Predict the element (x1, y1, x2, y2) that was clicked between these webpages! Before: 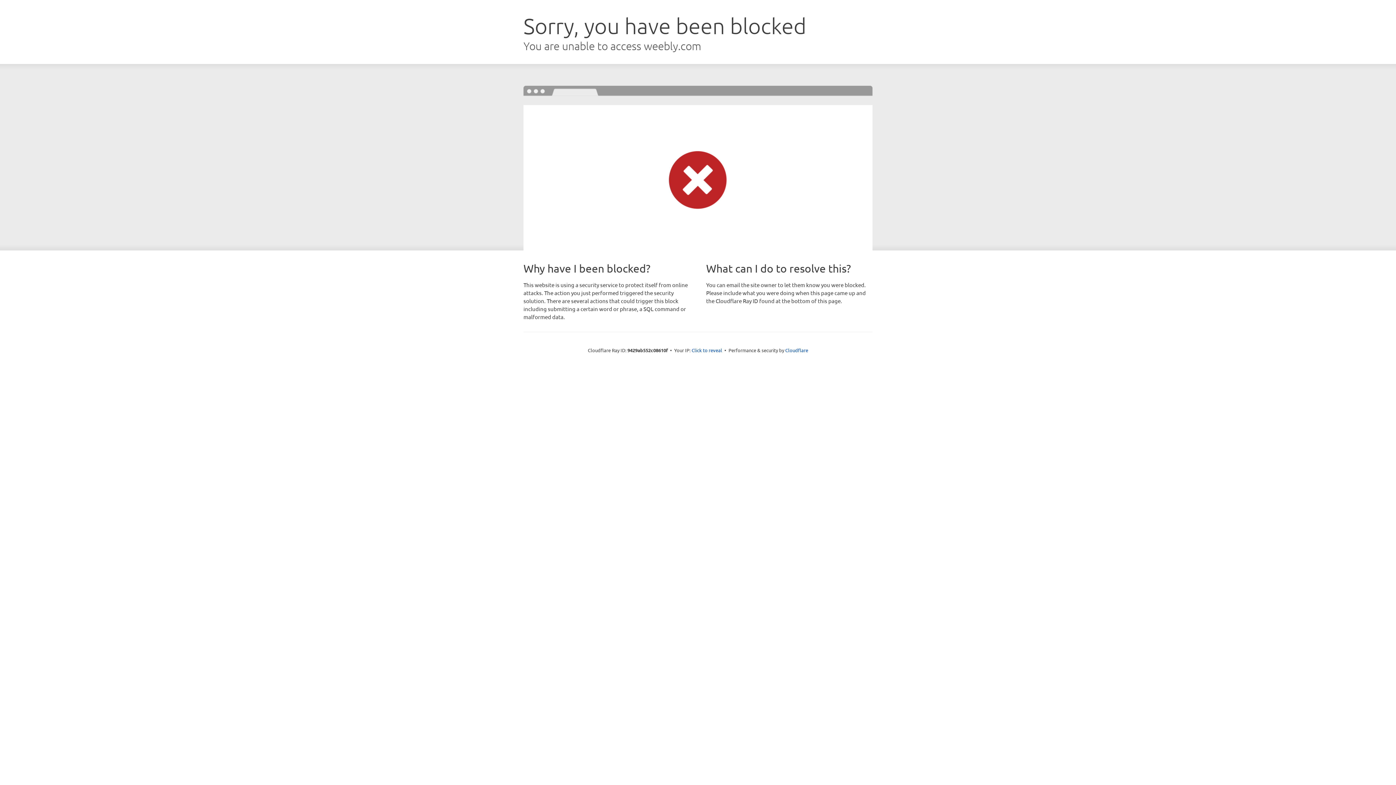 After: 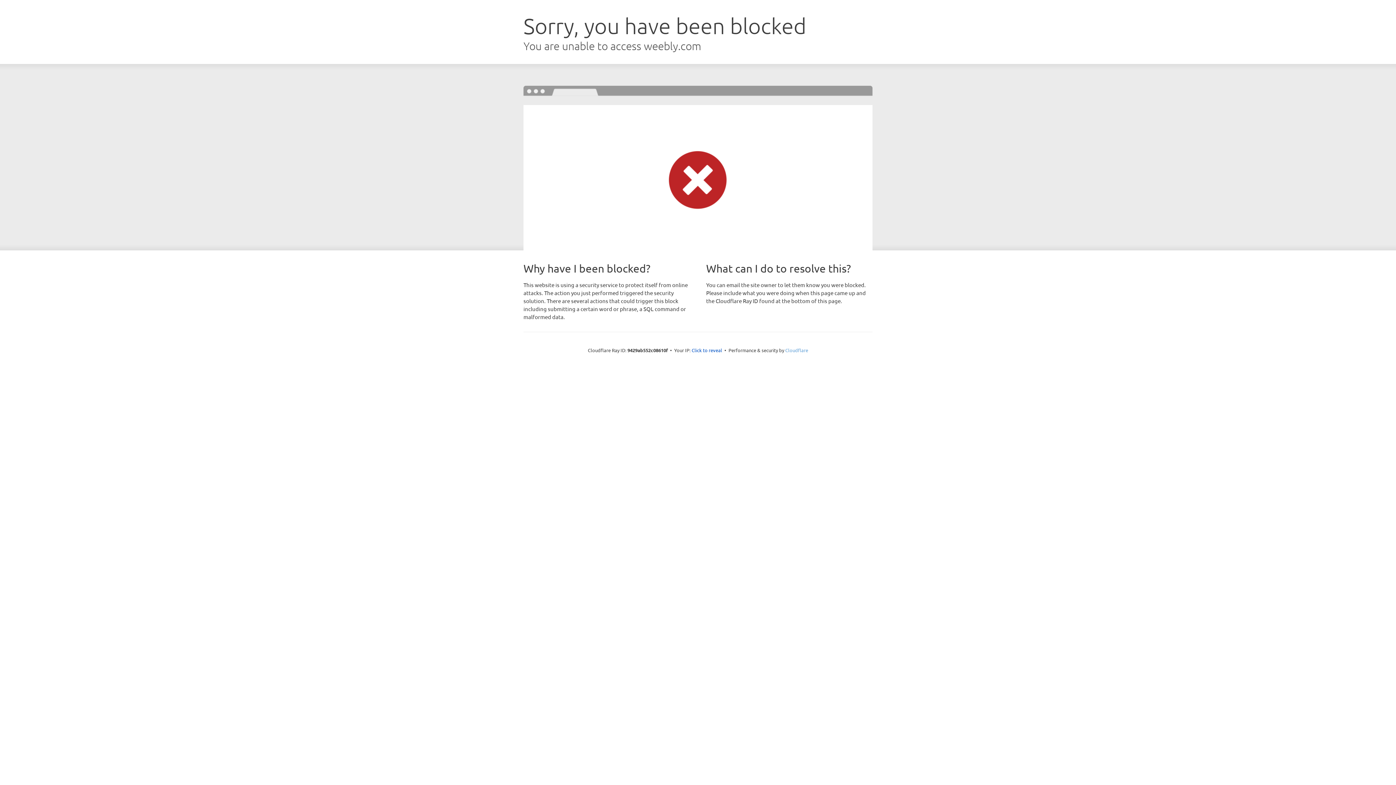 Action: bbox: (785, 347, 808, 353) label: Cloudflare